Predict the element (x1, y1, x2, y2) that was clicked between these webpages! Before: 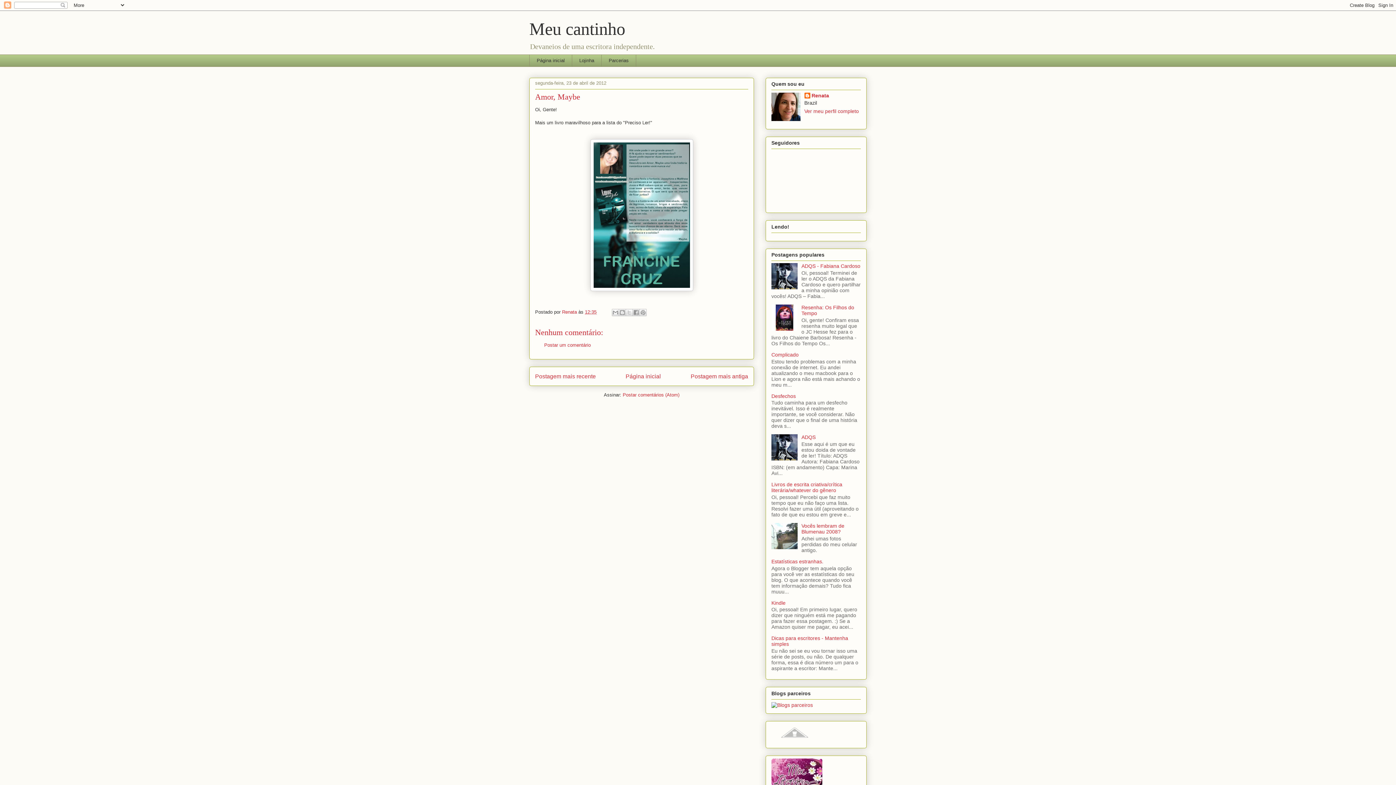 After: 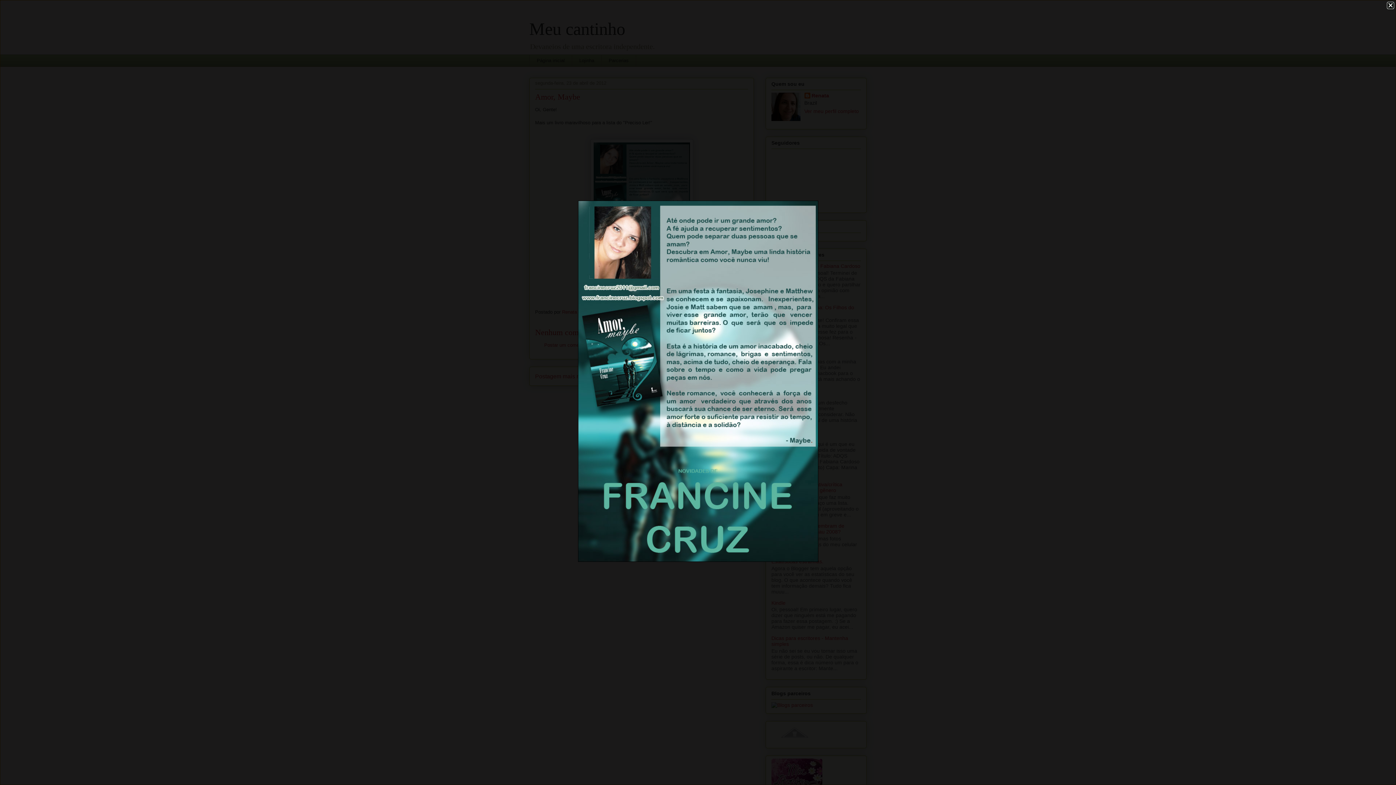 Action: bbox: (590, 286, 693, 292)